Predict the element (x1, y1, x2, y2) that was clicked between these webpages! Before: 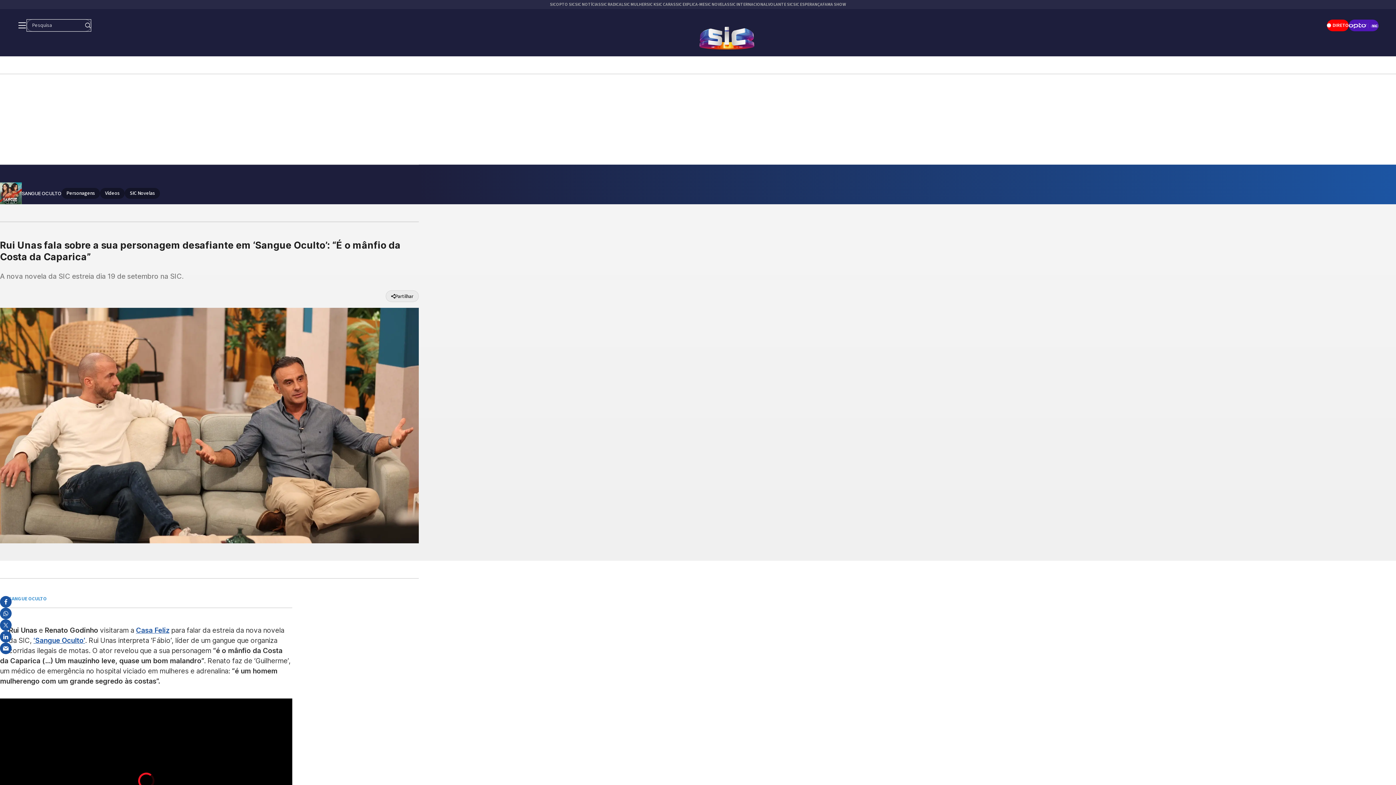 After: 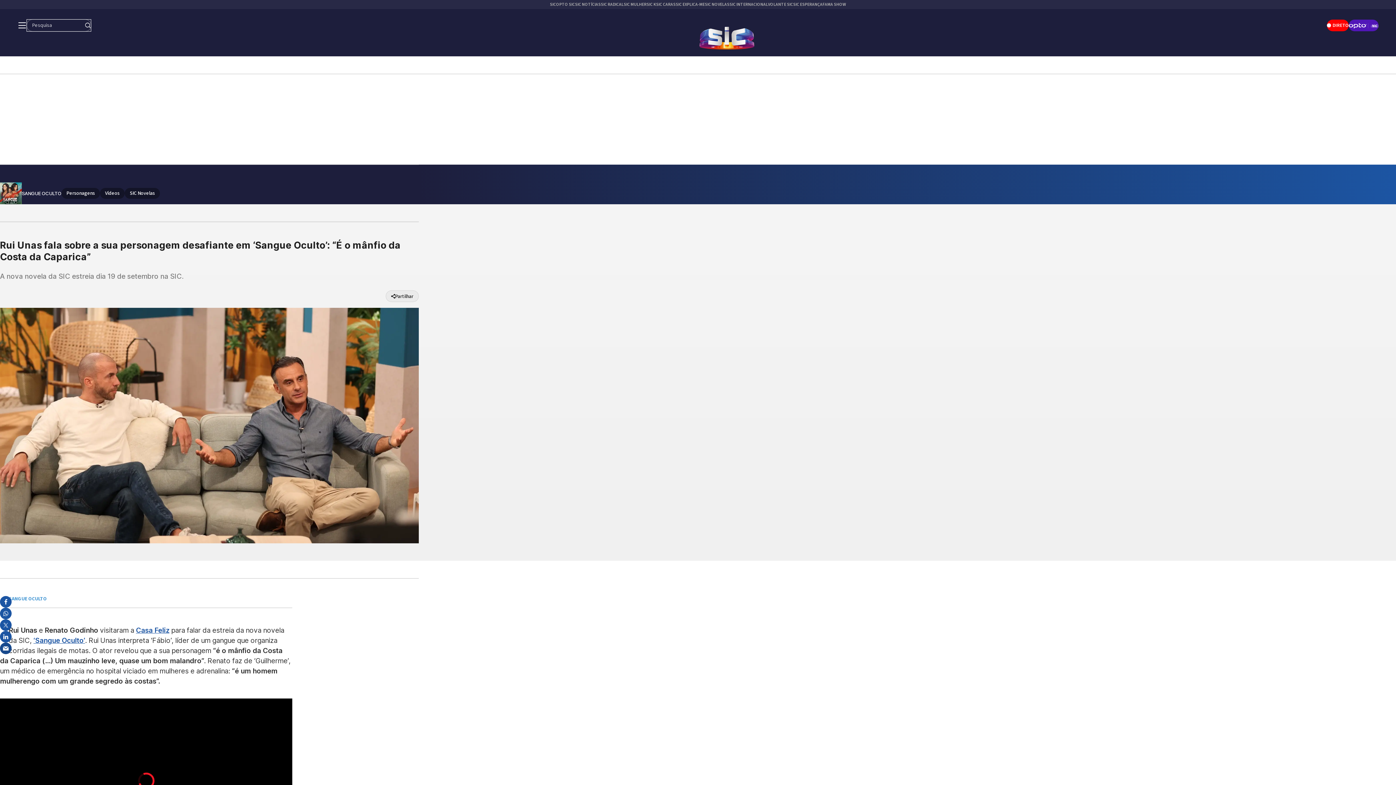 Action: label: email bbox: (0, 642, 11, 654)